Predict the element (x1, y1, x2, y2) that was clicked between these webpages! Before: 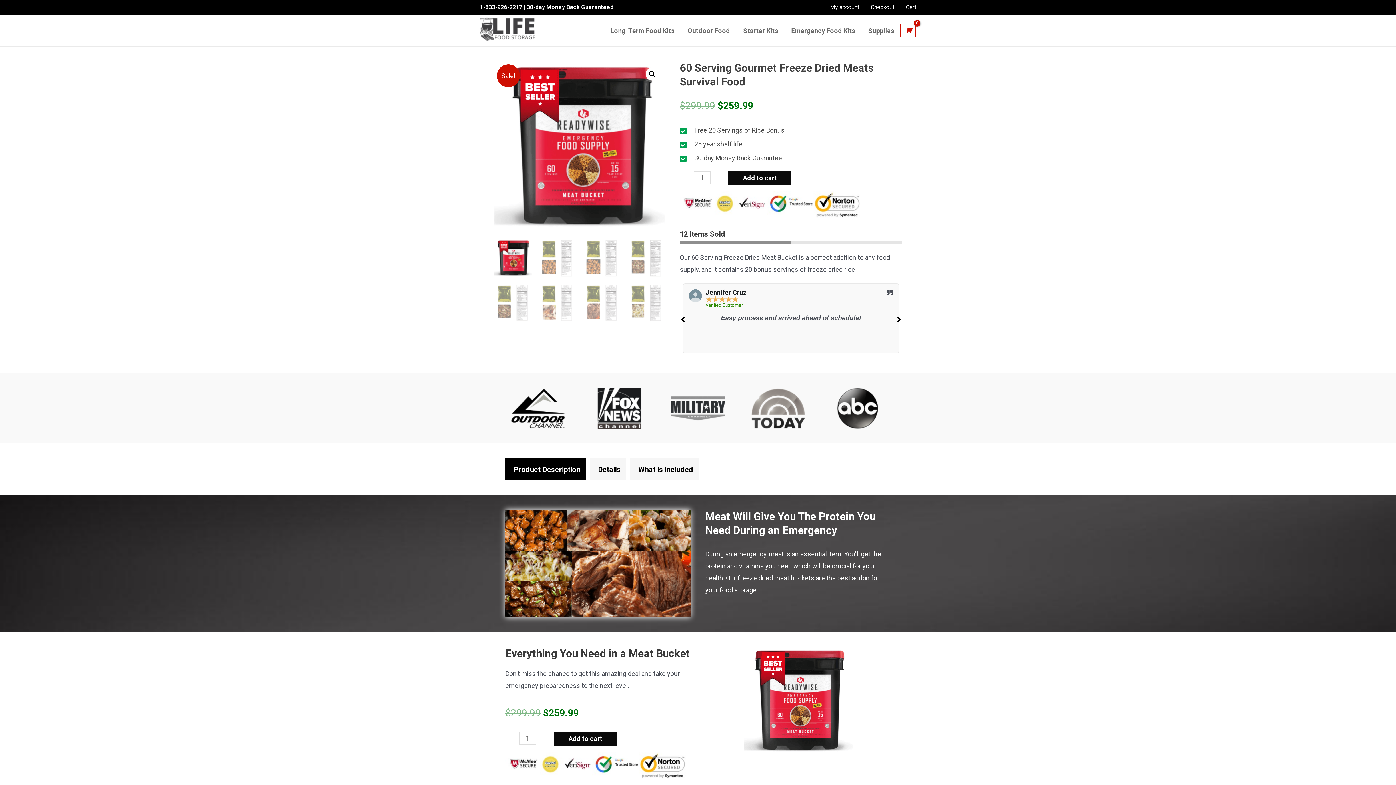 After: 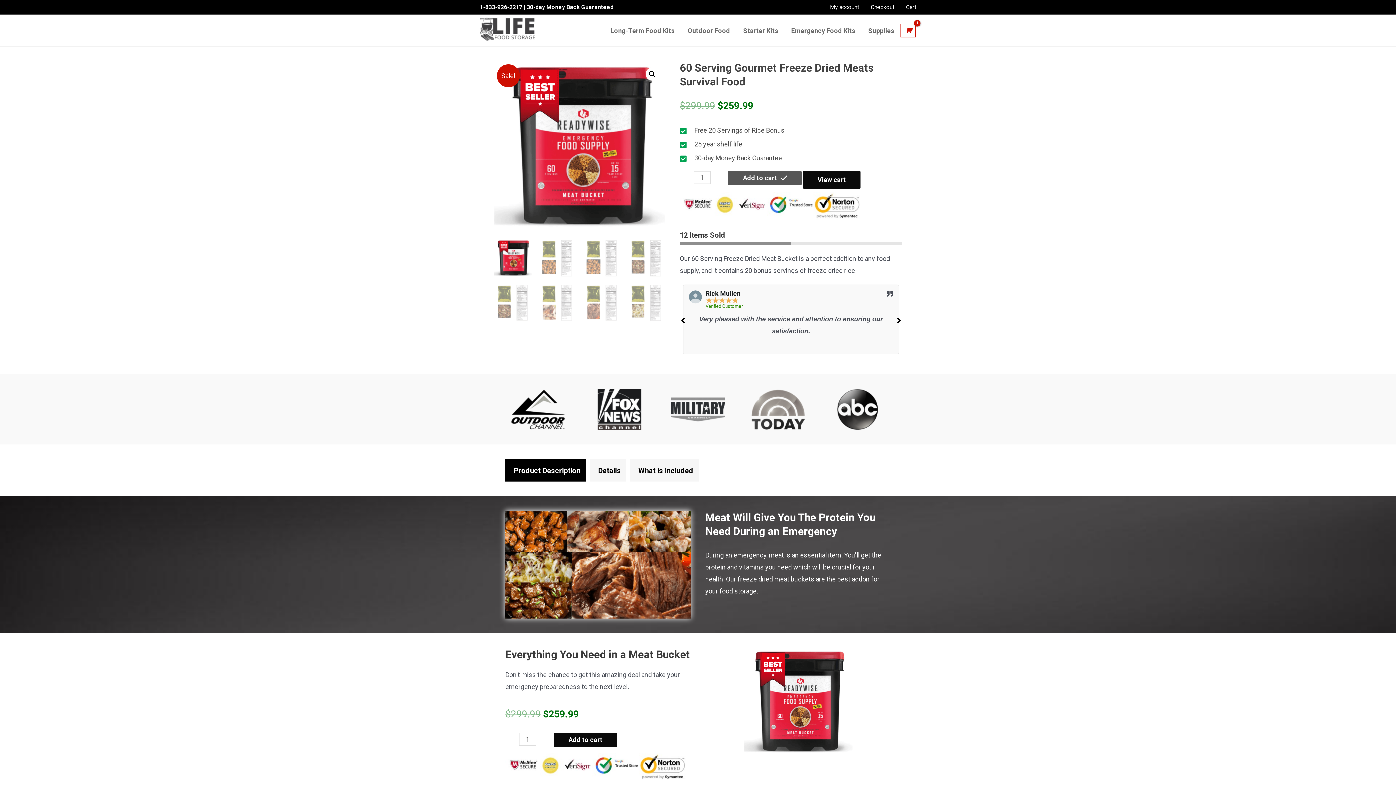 Action: label: Add to cart bbox: (728, 171, 791, 185)